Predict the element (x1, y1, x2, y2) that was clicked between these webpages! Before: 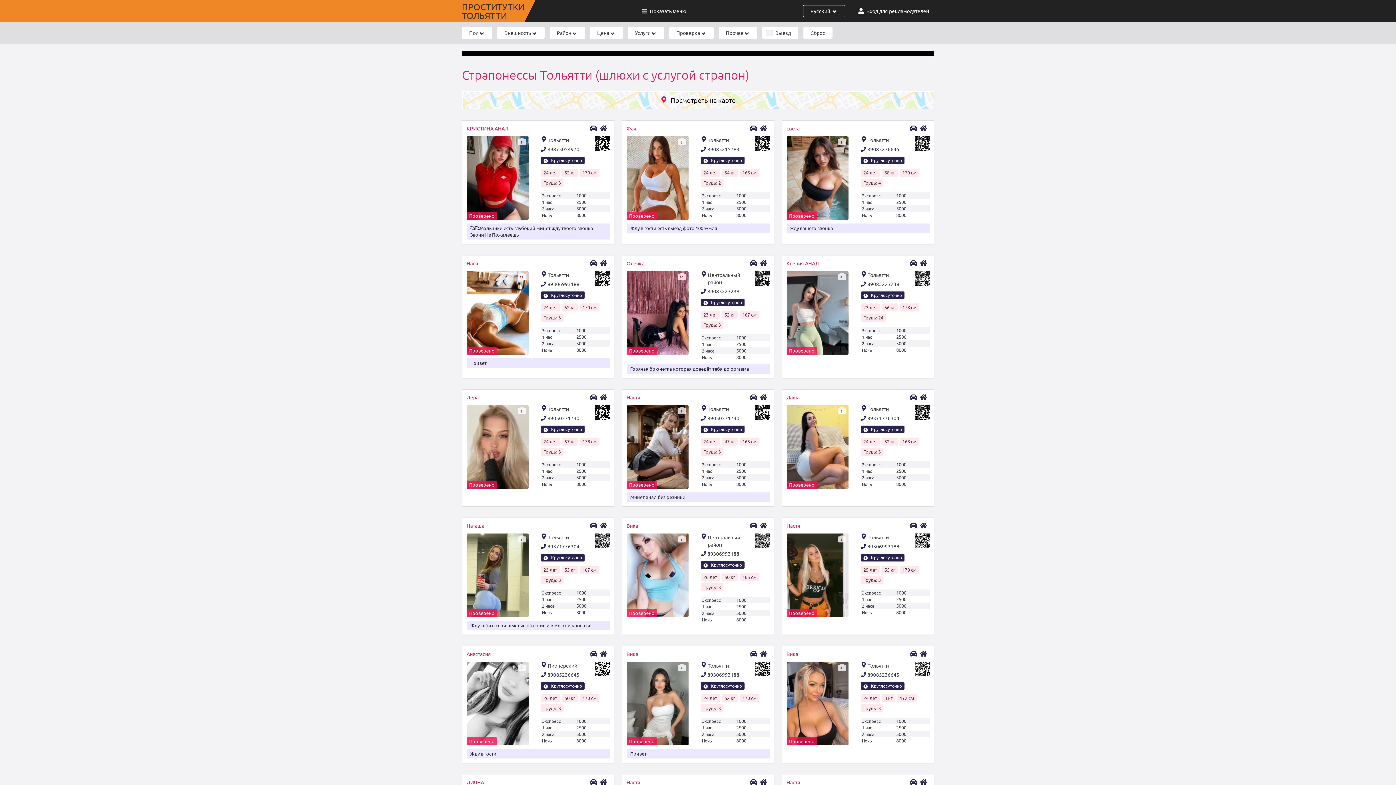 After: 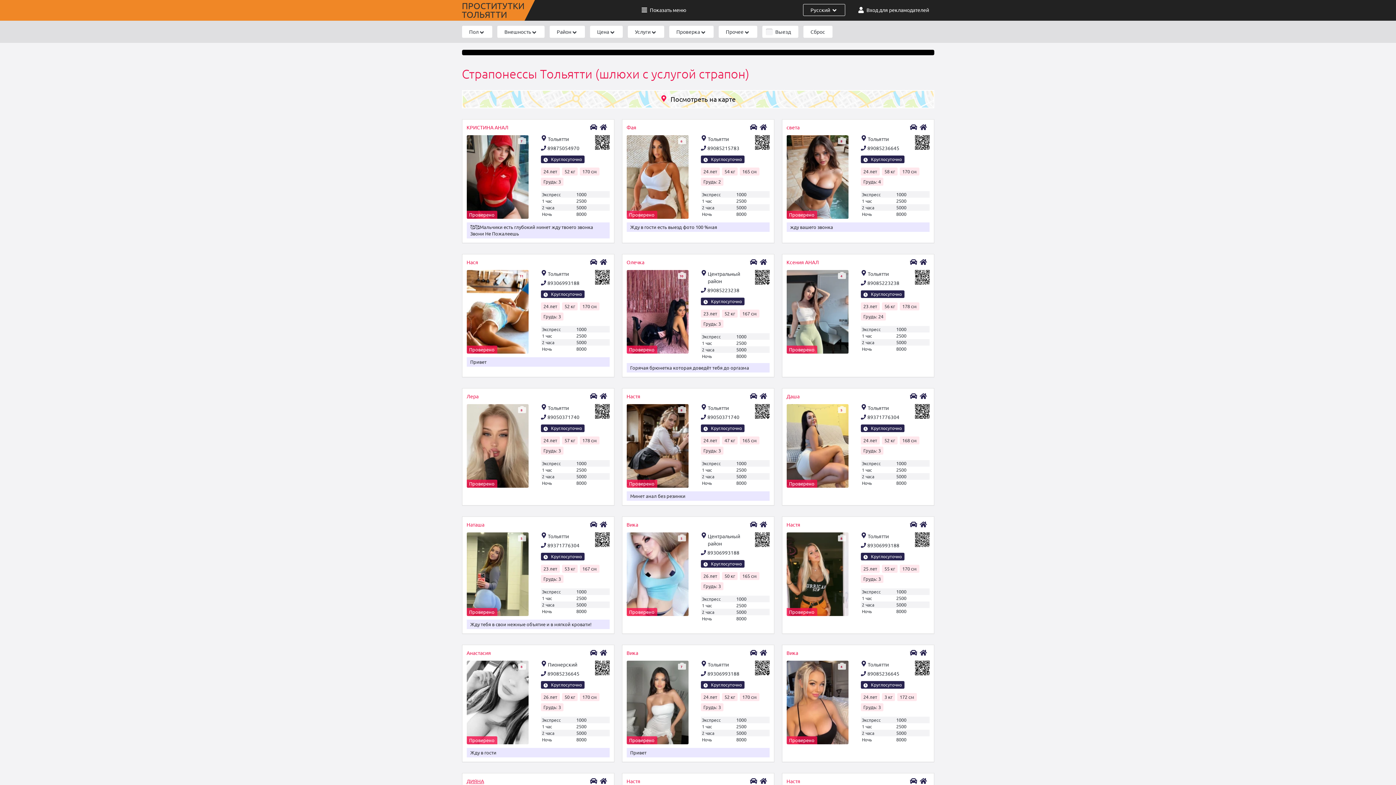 Action: bbox: (466, 778, 609, 786) label: ДИЯНА